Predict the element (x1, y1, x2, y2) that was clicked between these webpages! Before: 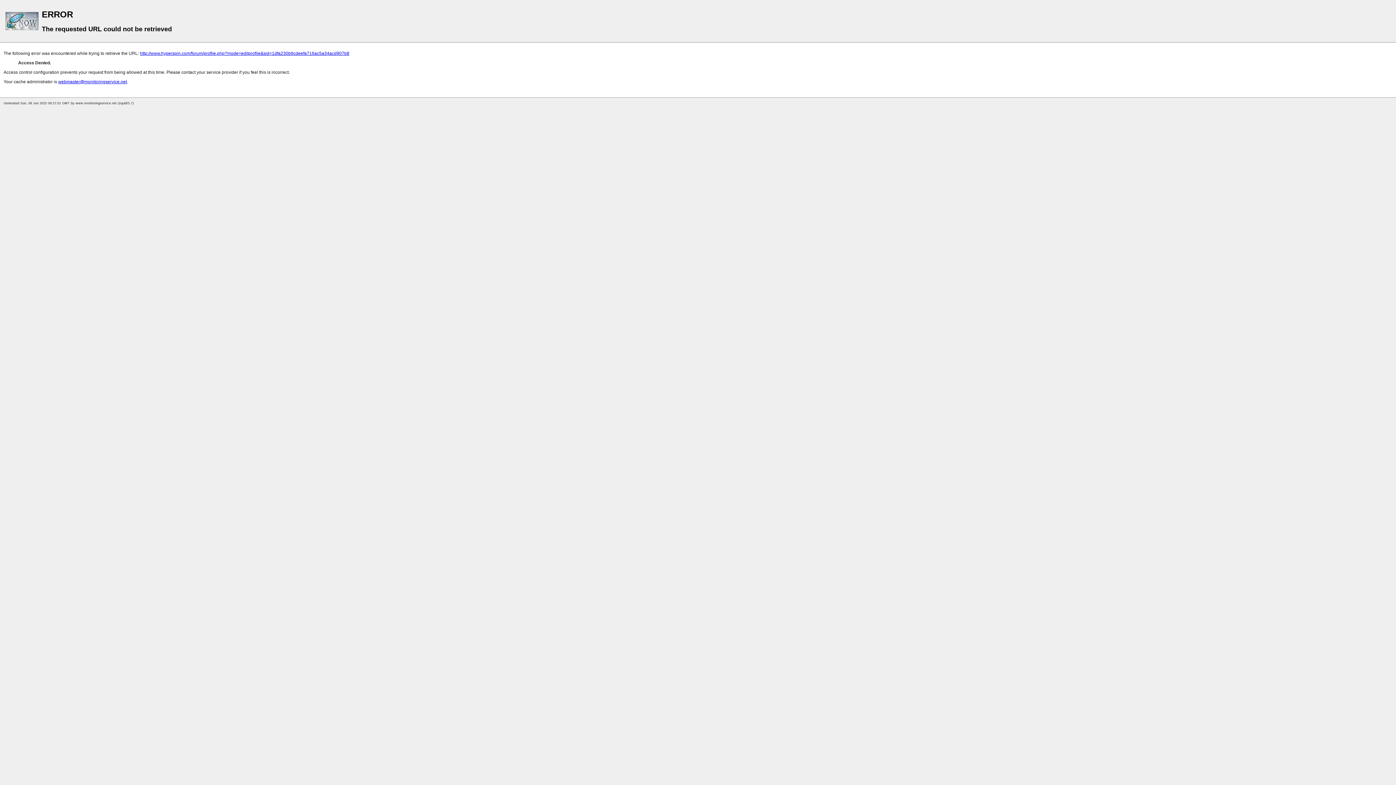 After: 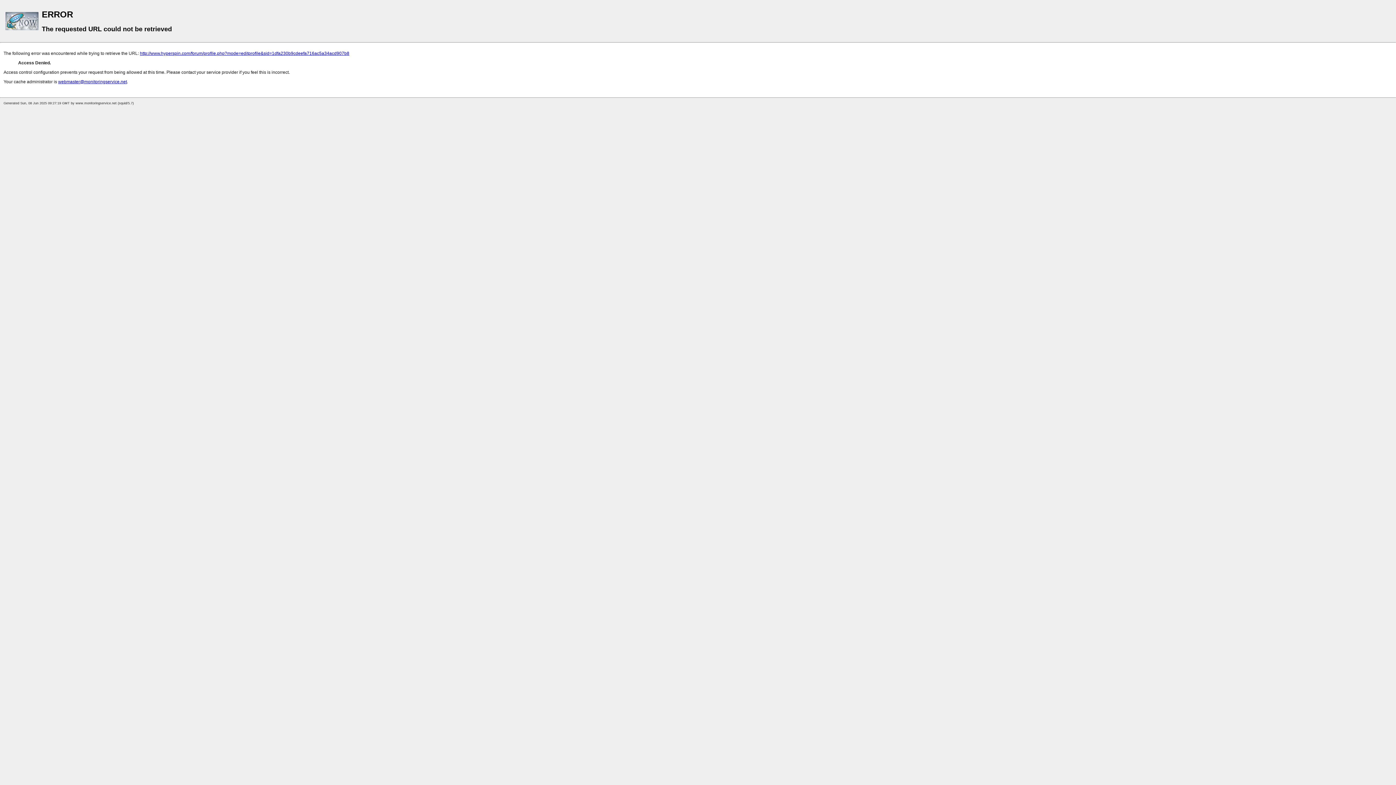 Action: bbox: (140, 50, 349, 56) label: http://www.hyperspin.com/forum/profile.php?mode=editprofile&sid=1dfa230b9cdeefa716ac5a34acd907b8